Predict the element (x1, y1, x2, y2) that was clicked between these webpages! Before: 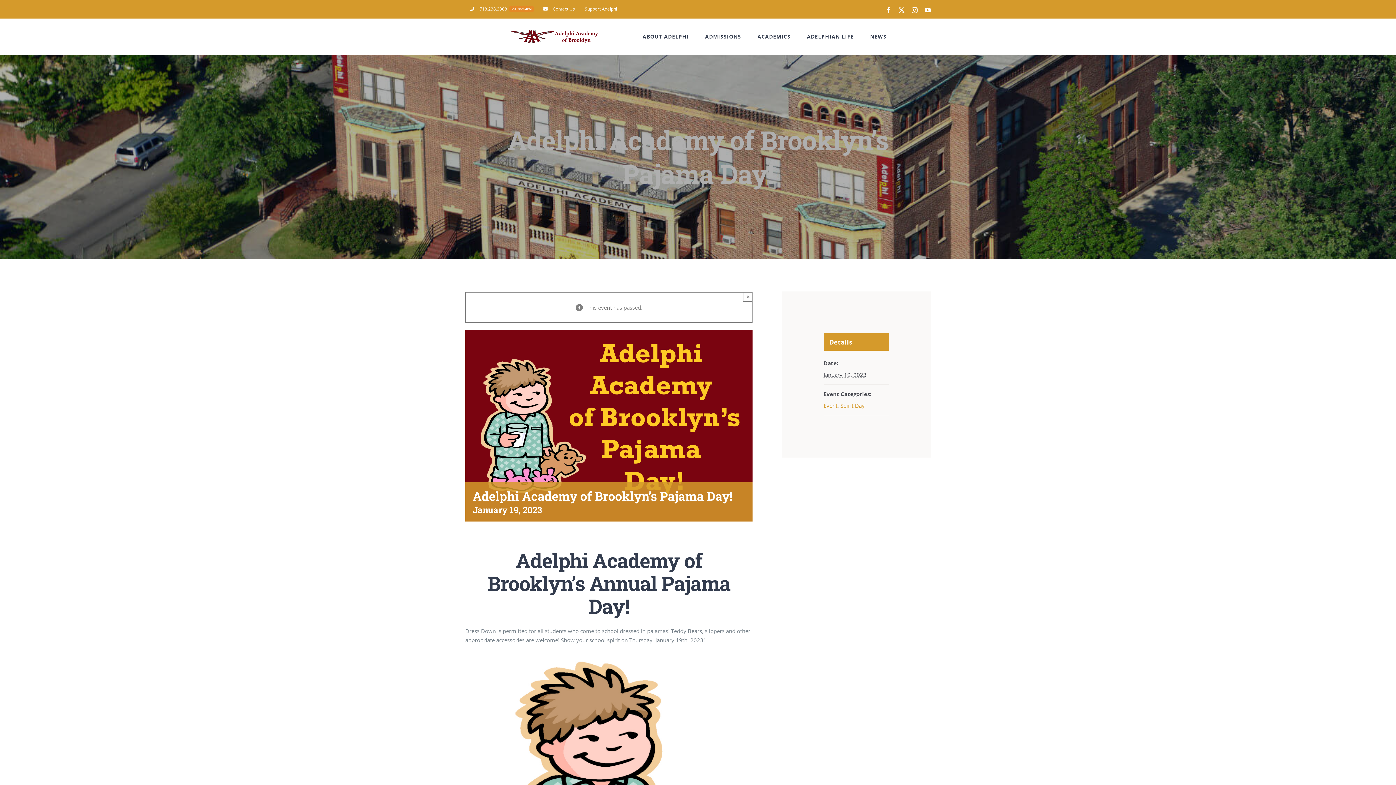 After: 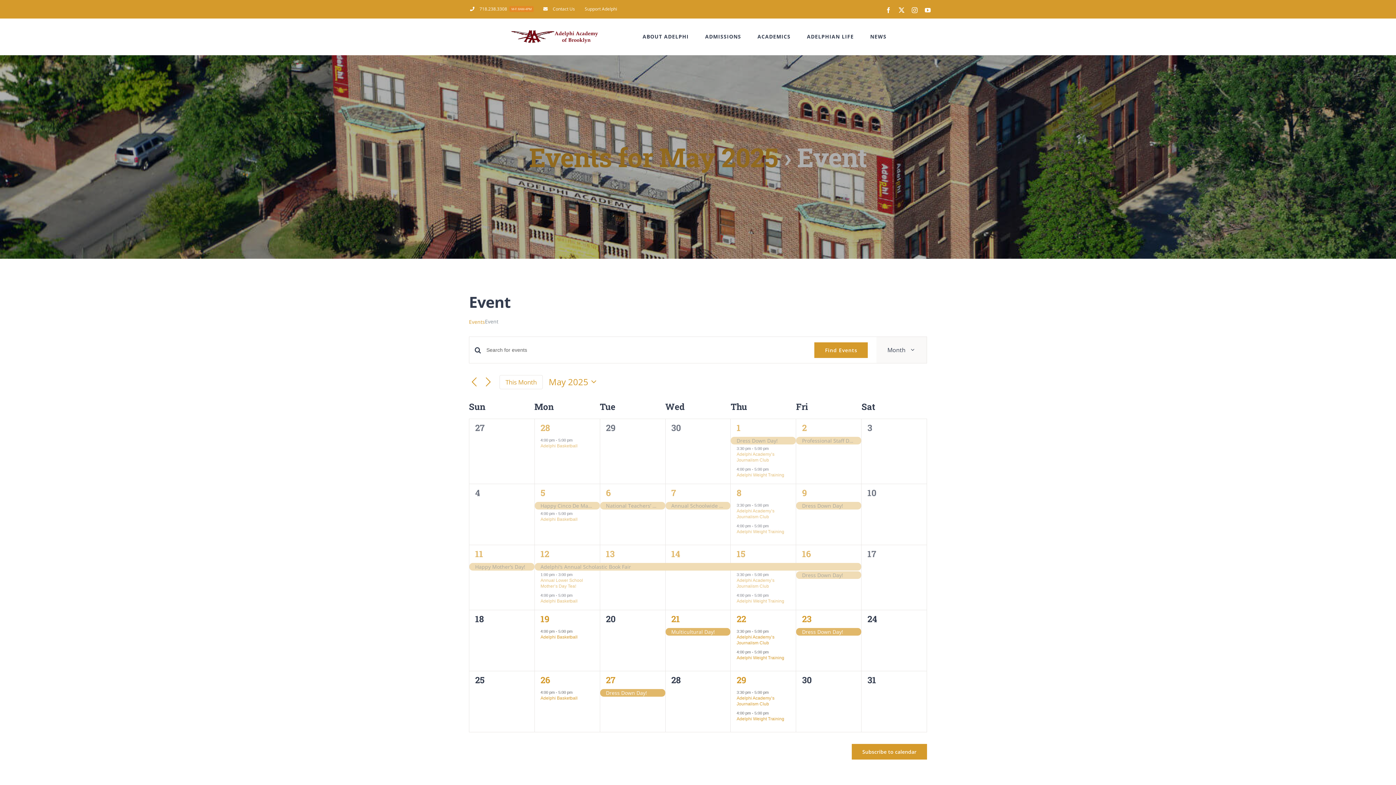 Action: bbox: (823, 402, 837, 409) label: Event